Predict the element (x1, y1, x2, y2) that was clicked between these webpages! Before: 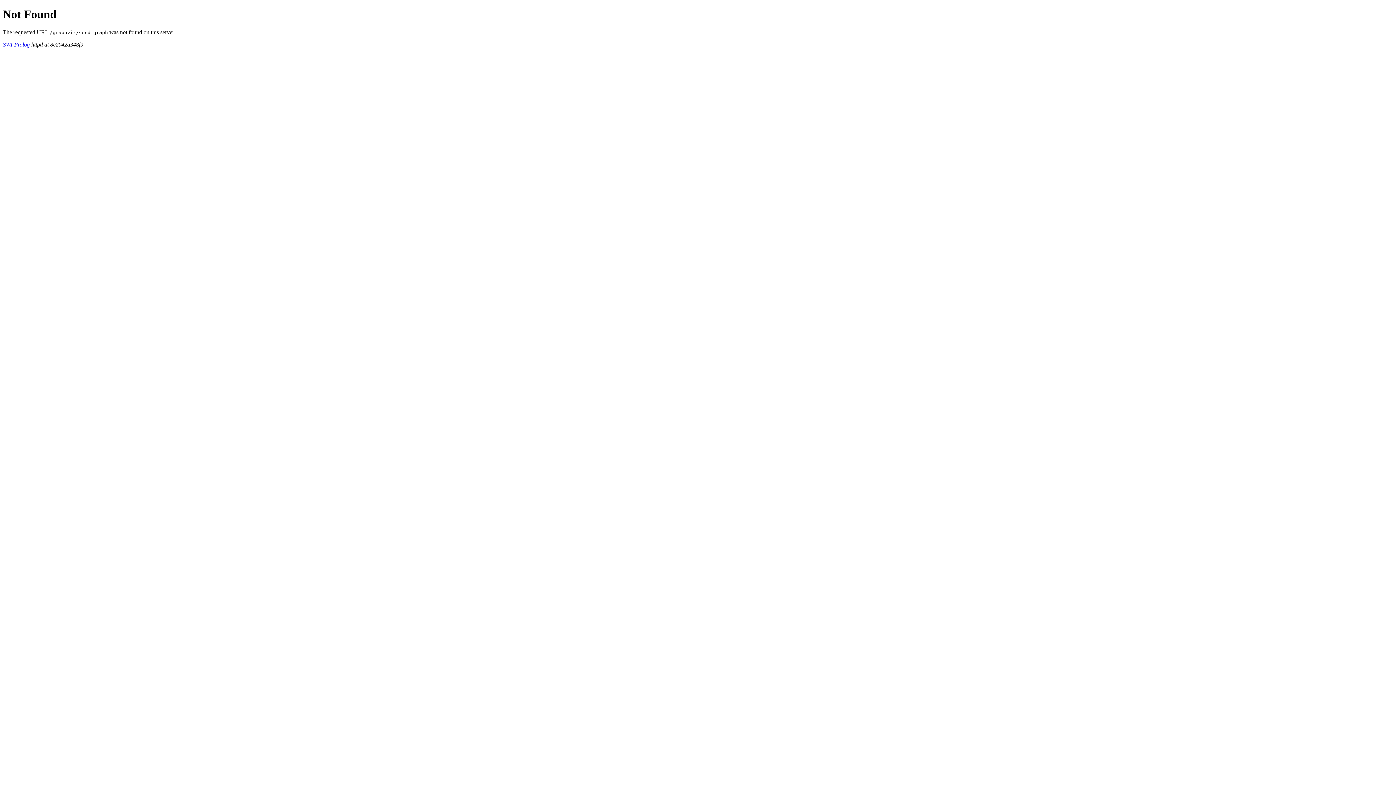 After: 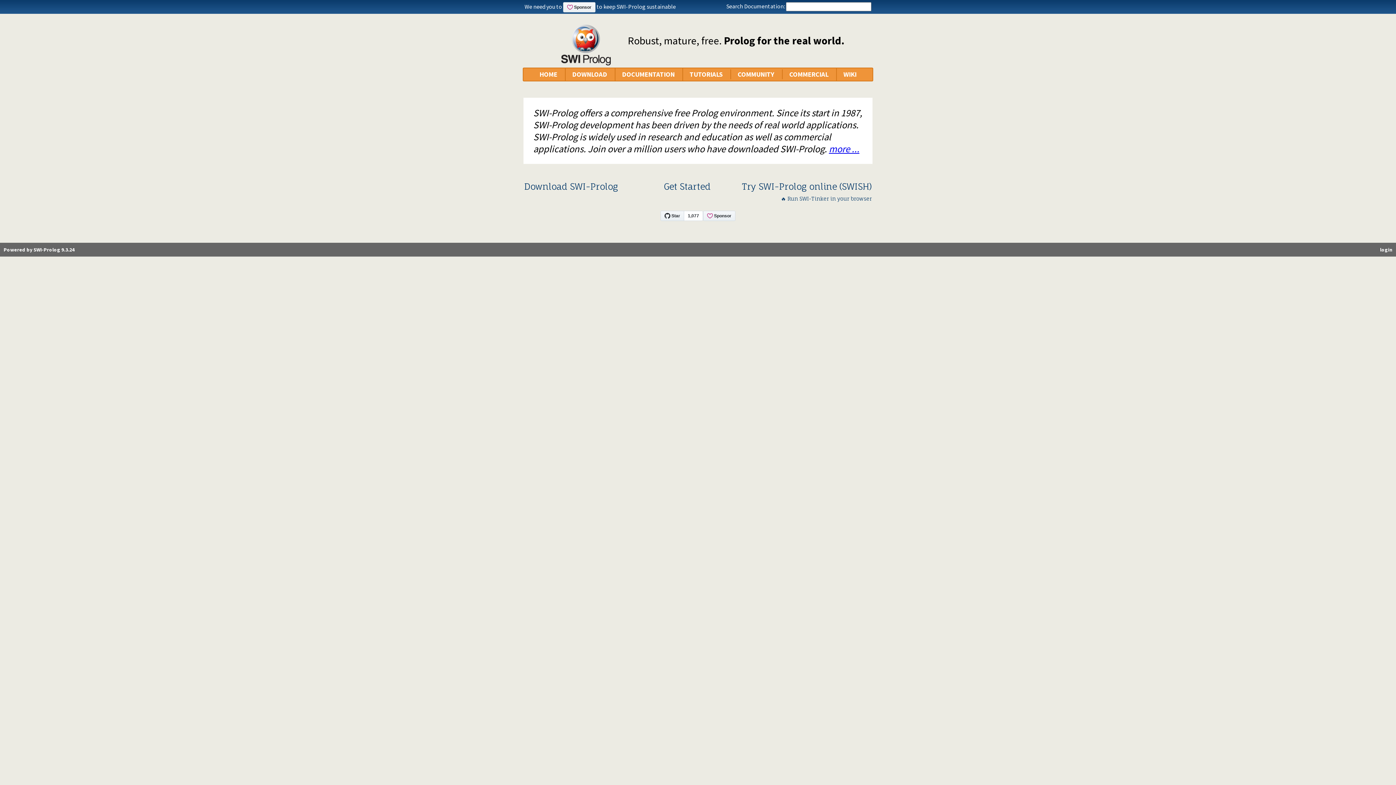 Action: label: SWI-Prolog bbox: (2, 41, 29, 47)